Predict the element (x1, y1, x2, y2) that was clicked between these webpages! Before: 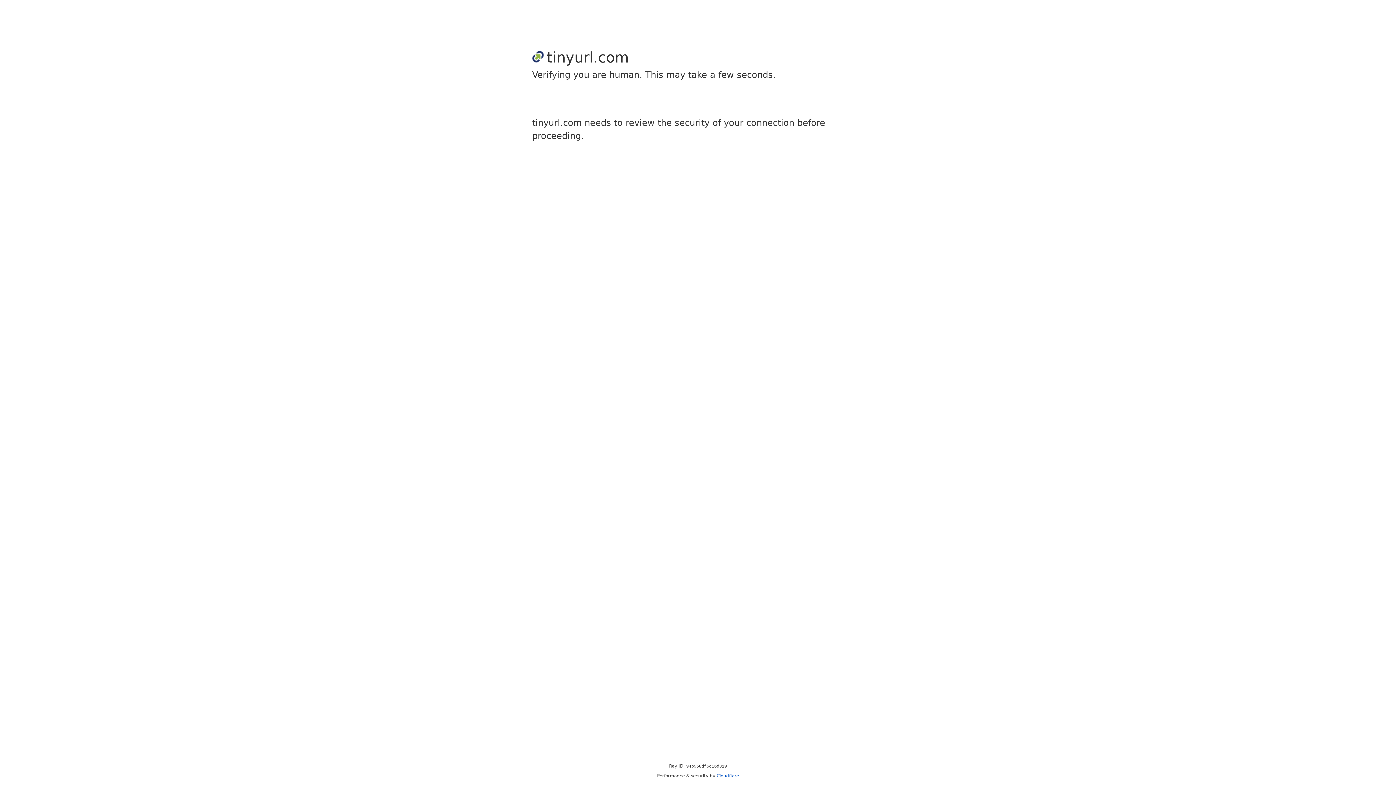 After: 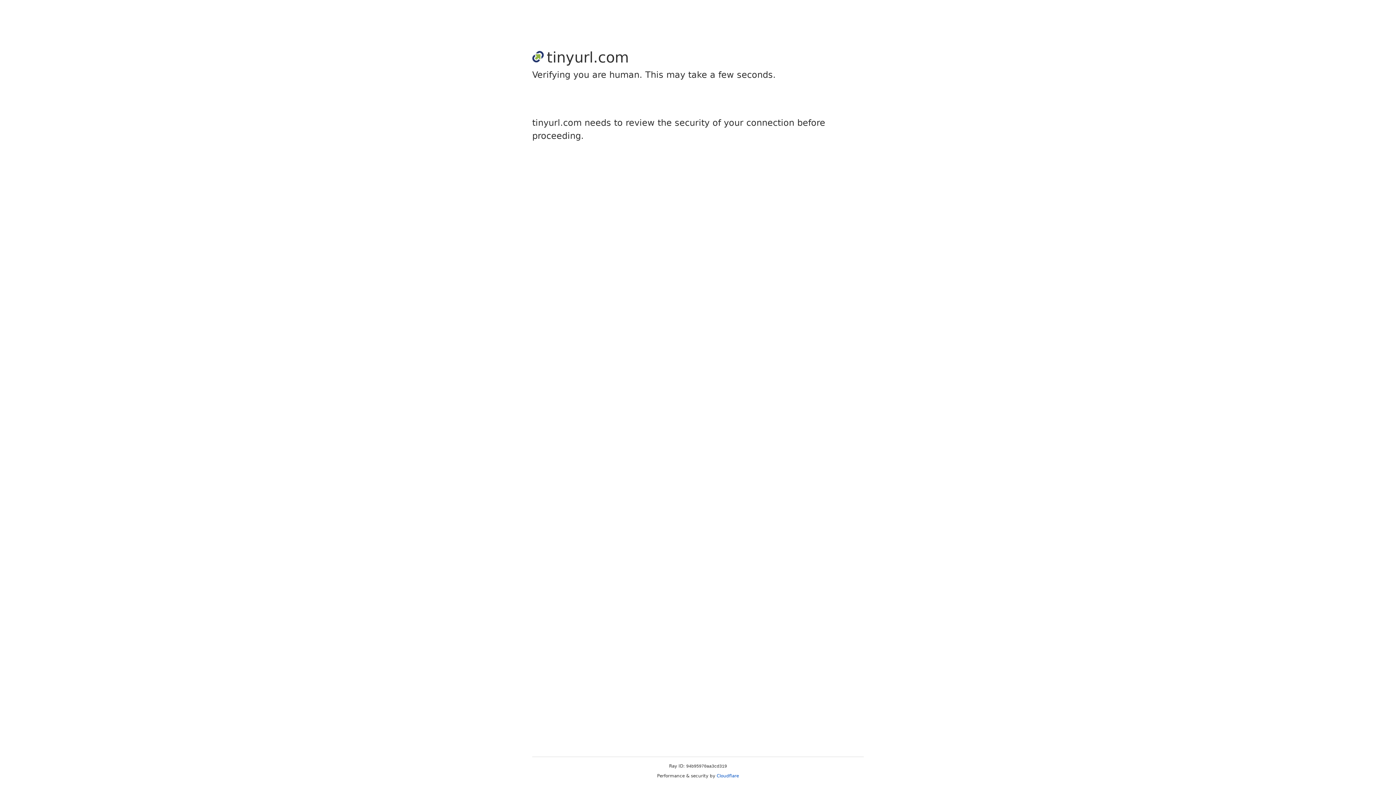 Action: label: Cloudflare bbox: (716, 773, 739, 778)